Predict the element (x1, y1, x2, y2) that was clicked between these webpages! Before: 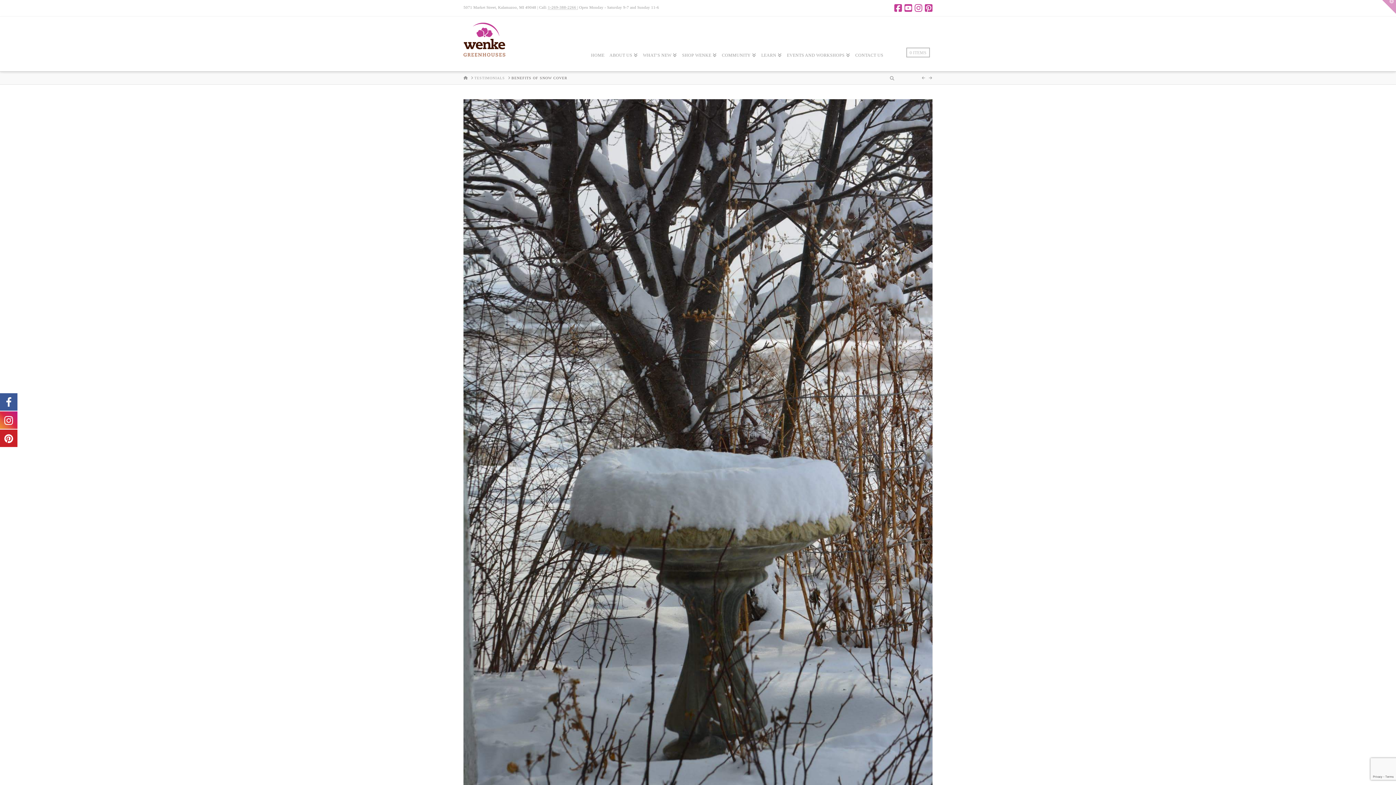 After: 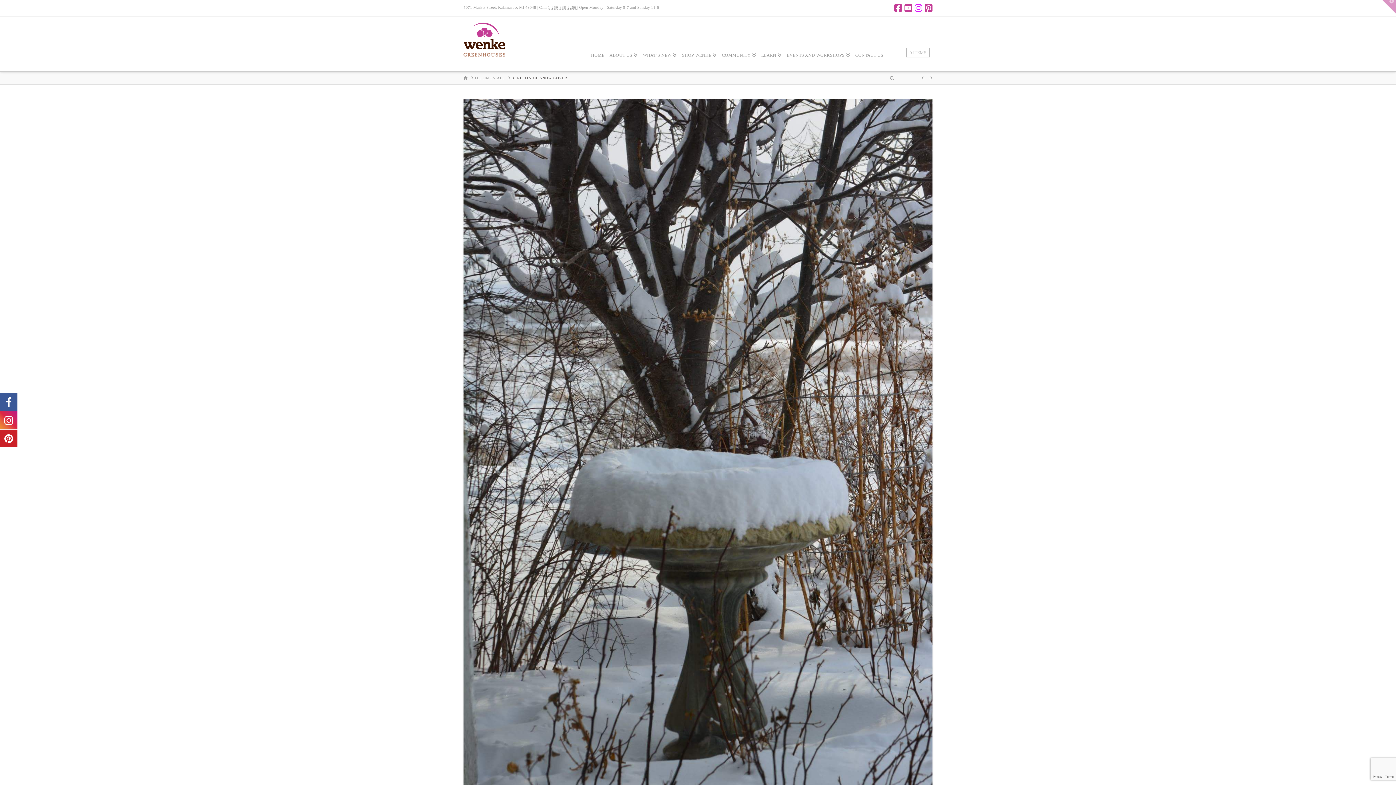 Action: bbox: (914, 3, 922, 12)